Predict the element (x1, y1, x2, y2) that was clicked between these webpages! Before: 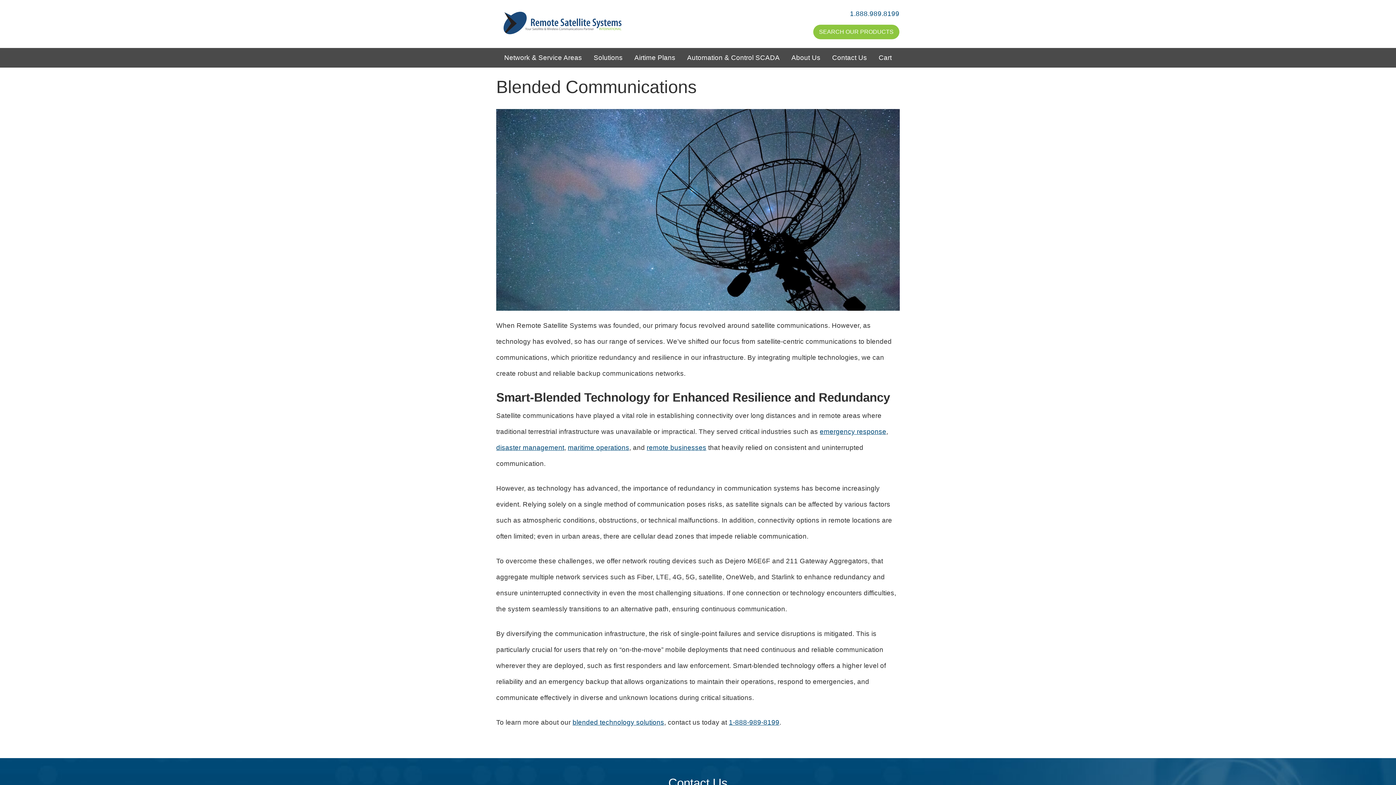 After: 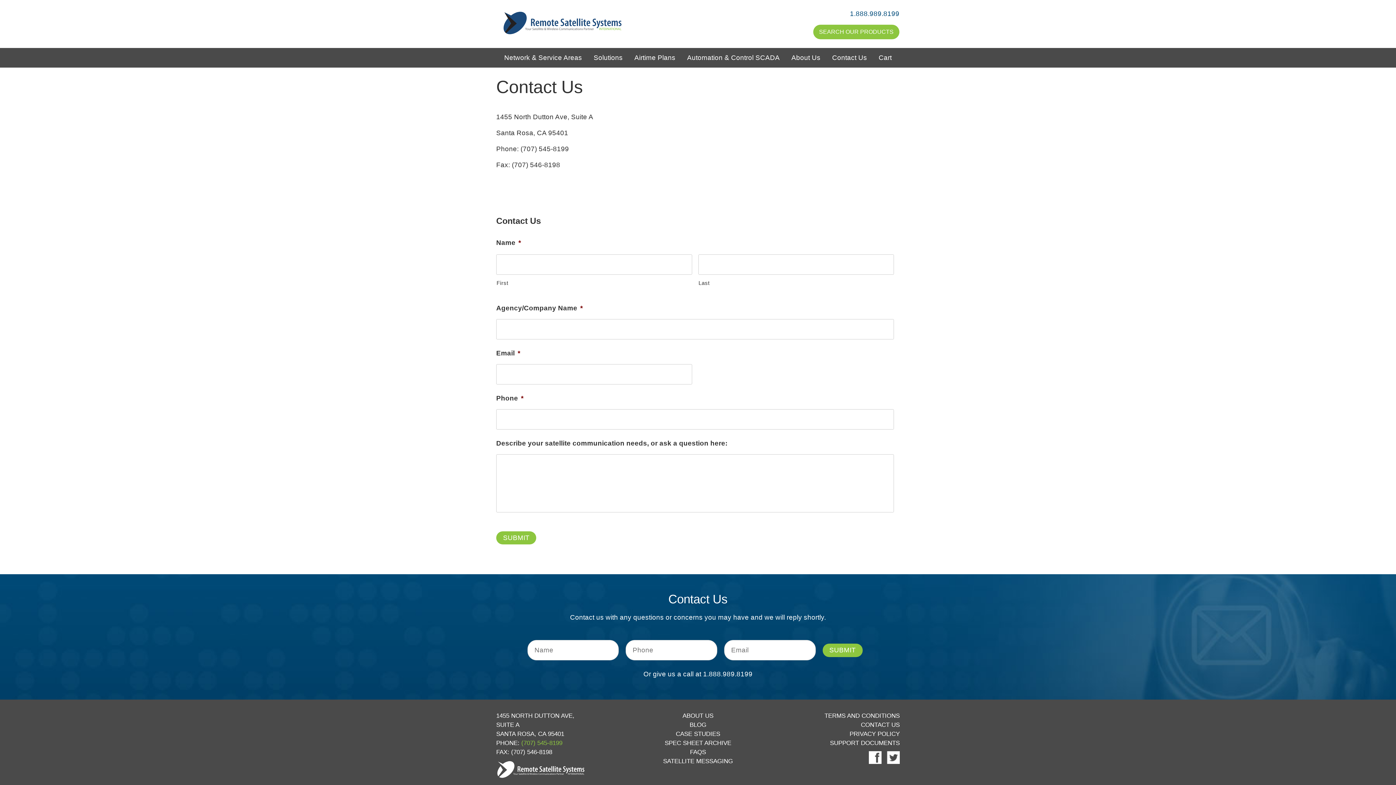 Action: label: Contact Us bbox: (826, 48, 873, 67)